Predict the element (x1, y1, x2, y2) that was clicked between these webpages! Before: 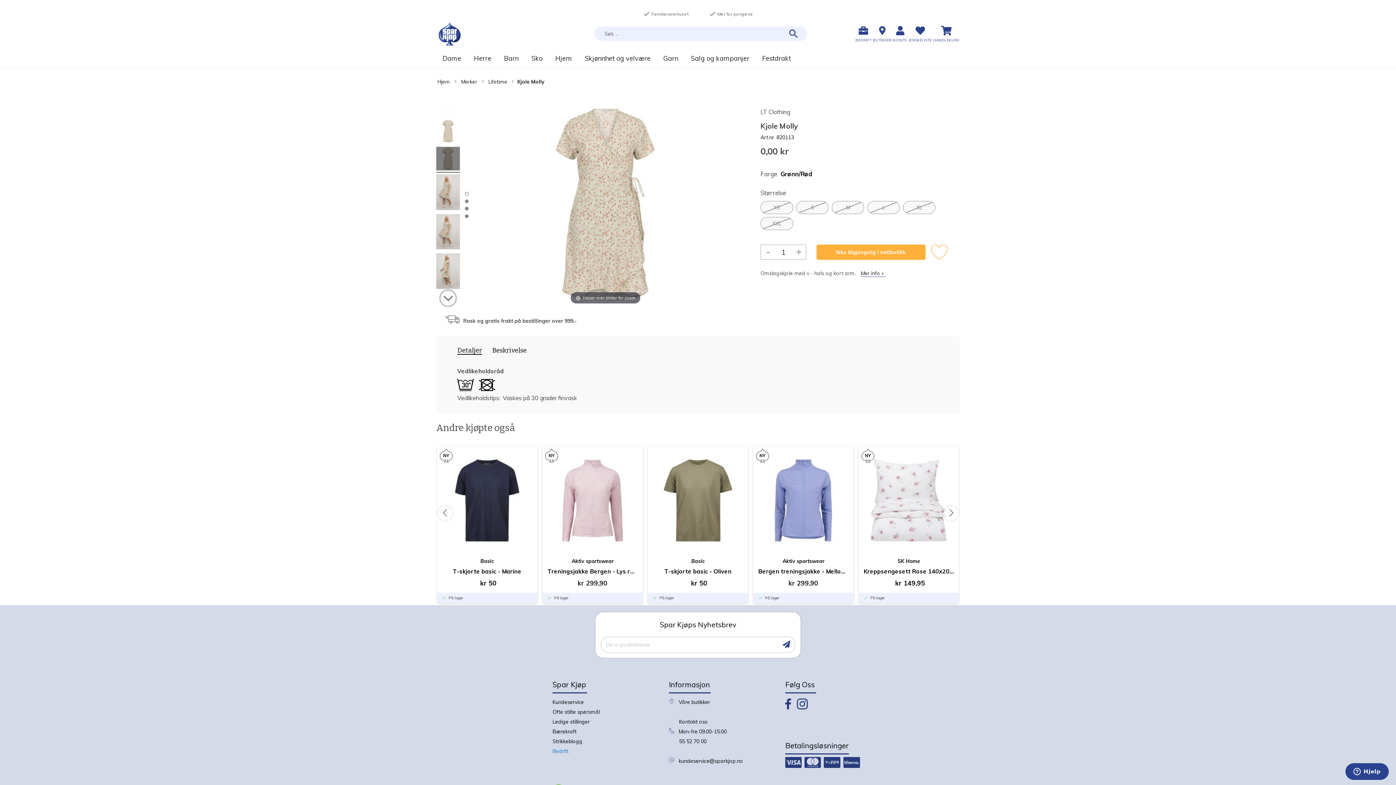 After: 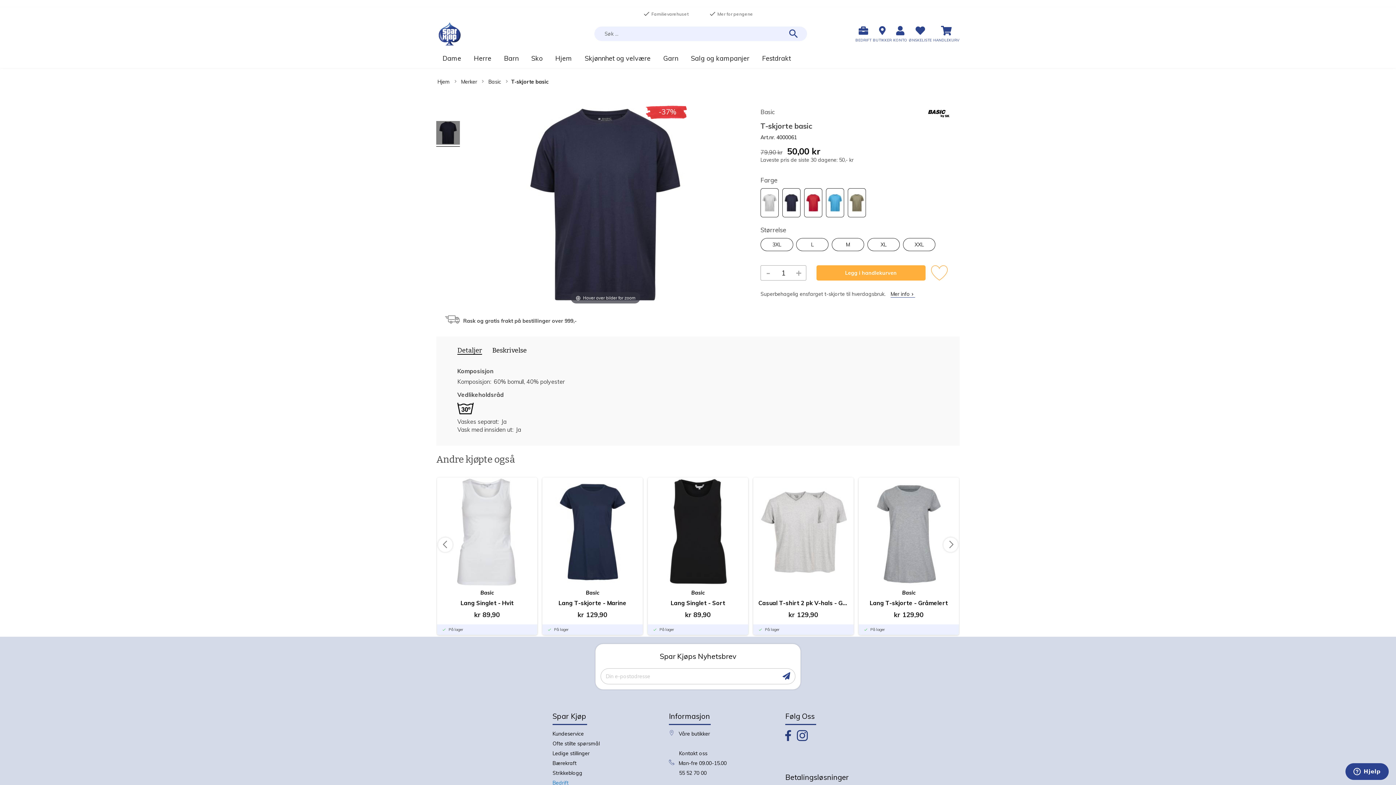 Action: label: NY bbox: (437, 446, 537, 555)